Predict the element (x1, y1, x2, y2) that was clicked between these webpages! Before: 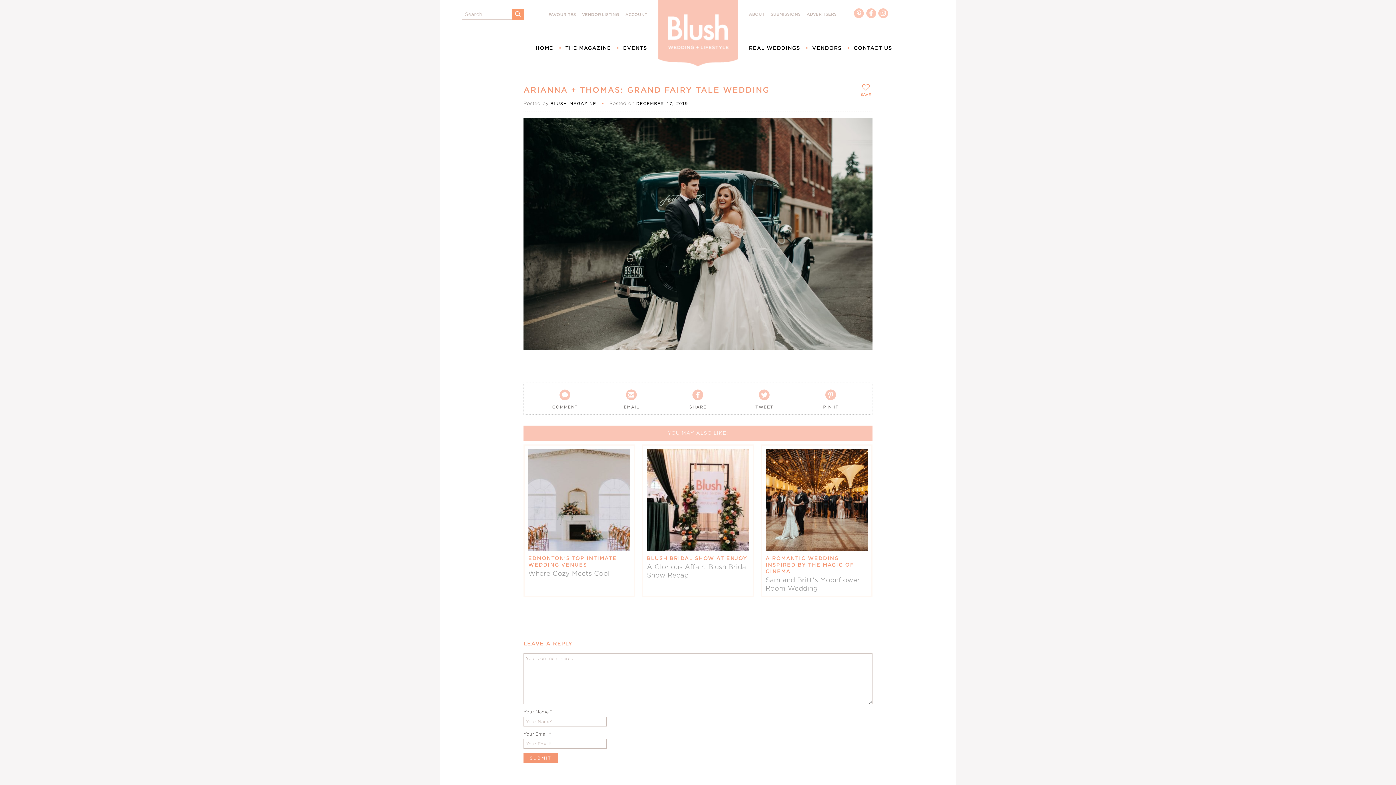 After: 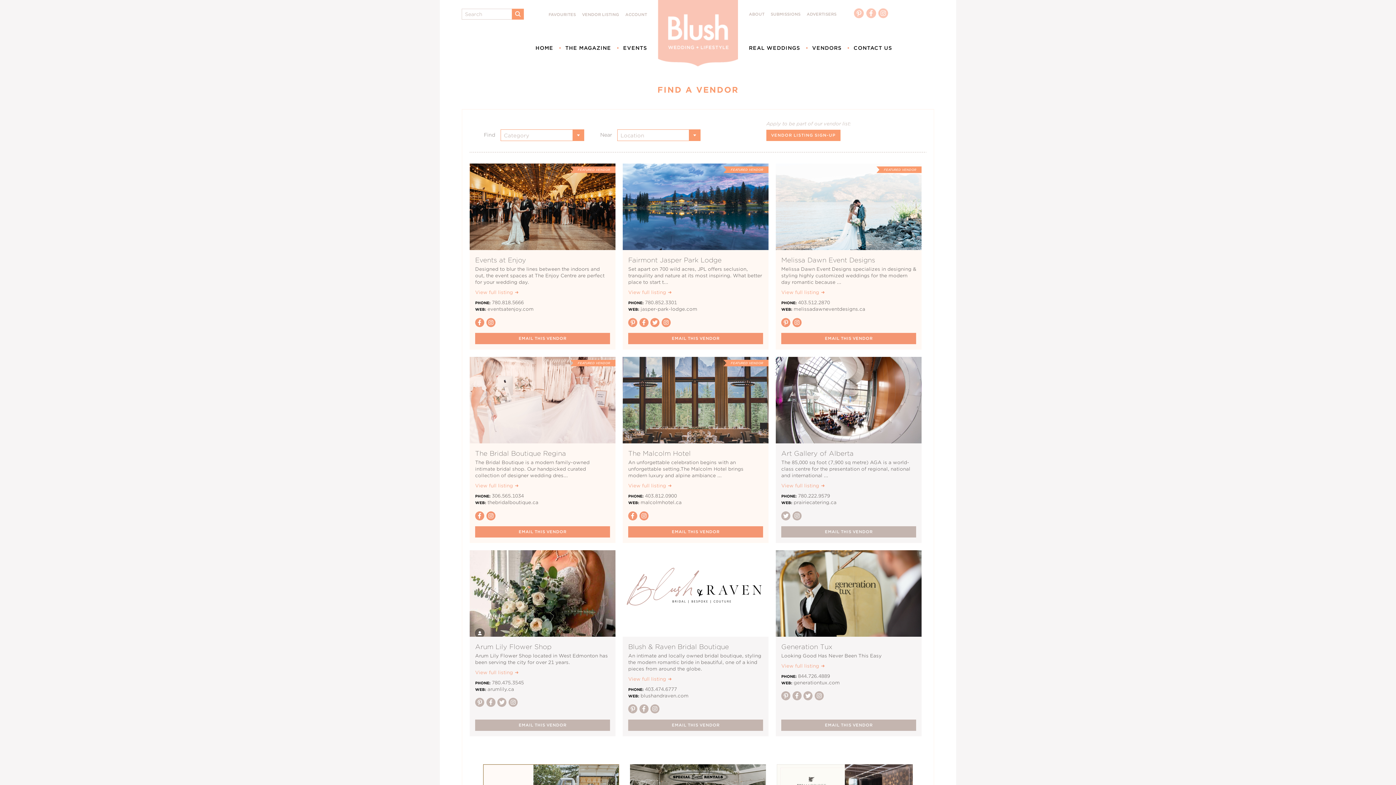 Action: label: VENDORS bbox: (812, 45, 841, 50)